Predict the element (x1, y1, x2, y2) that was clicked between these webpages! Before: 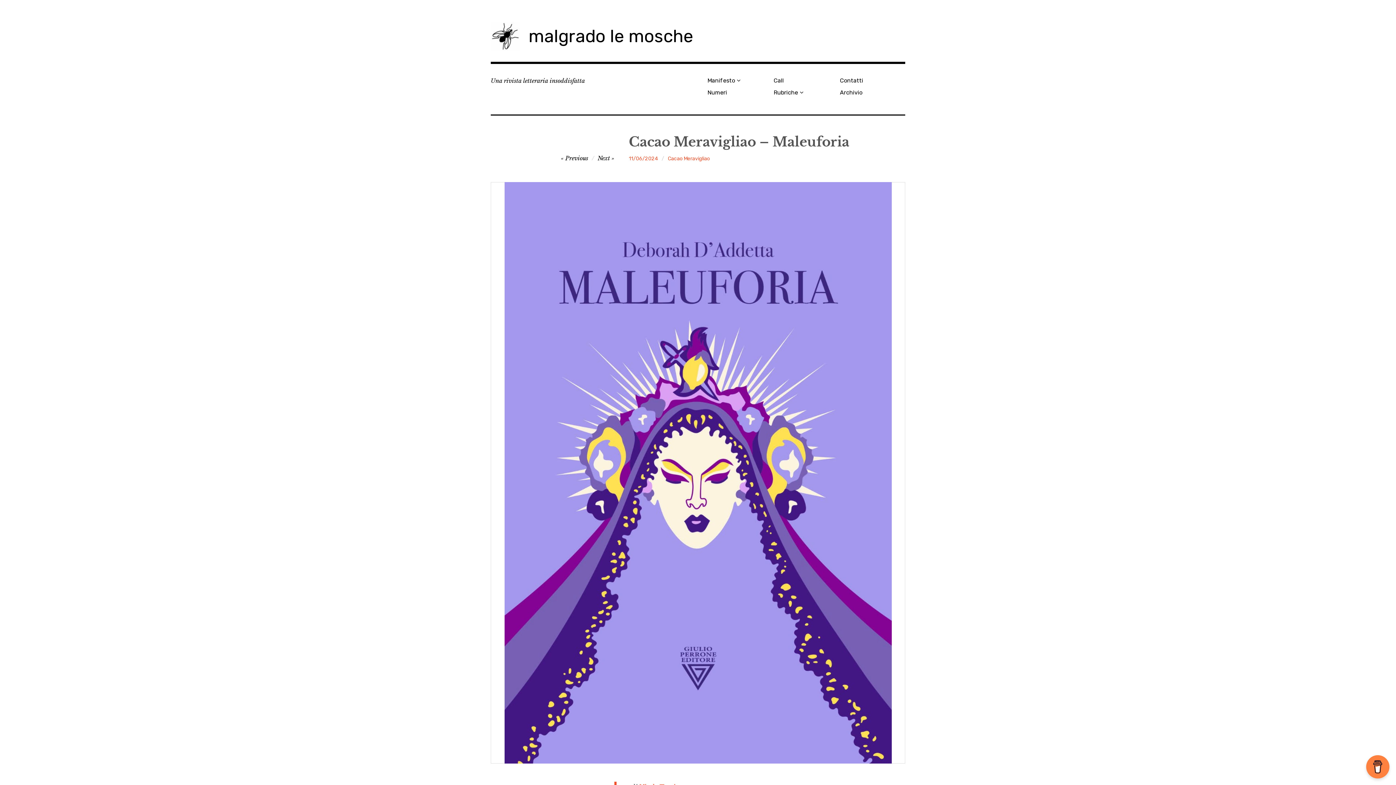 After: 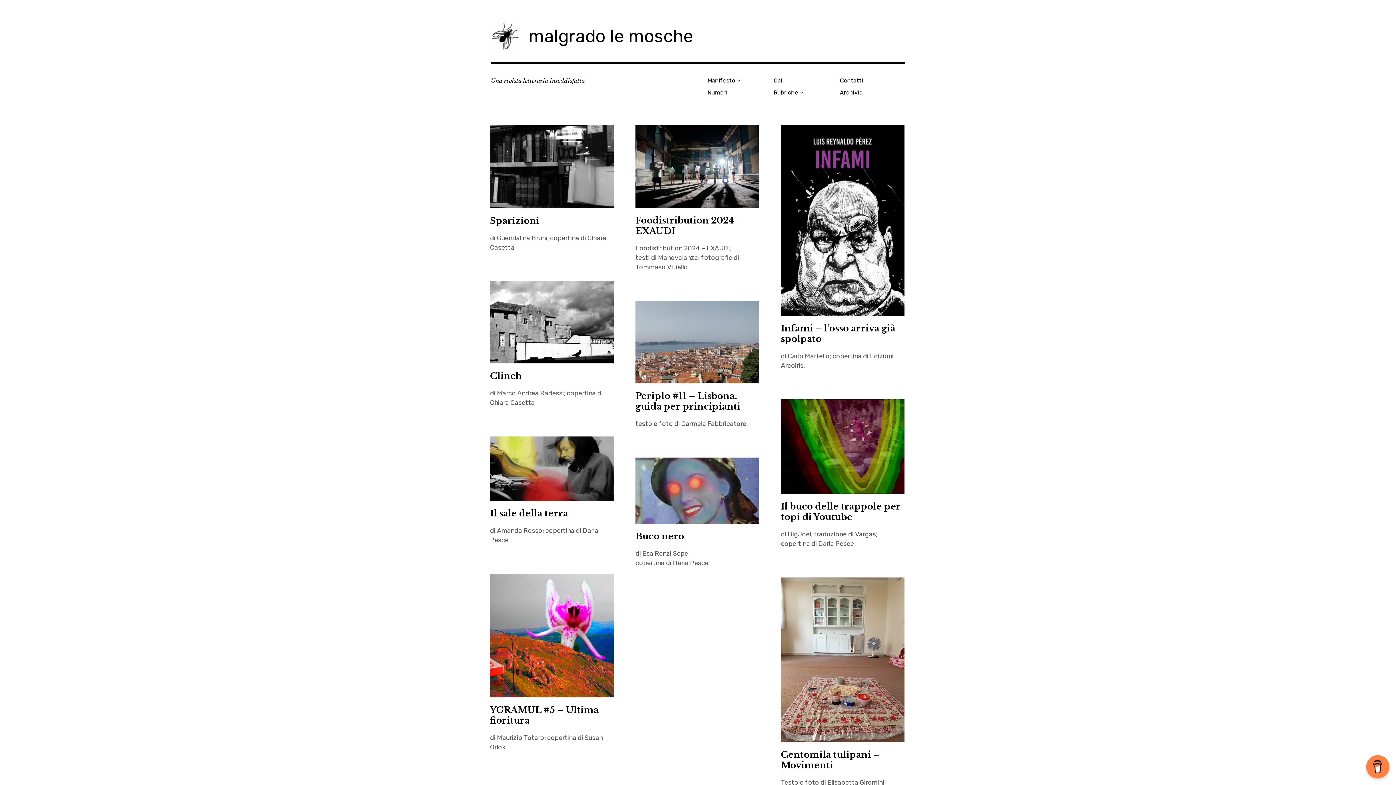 Action: bbox: (528, 25, 693, 46) label: malgrado le mosche